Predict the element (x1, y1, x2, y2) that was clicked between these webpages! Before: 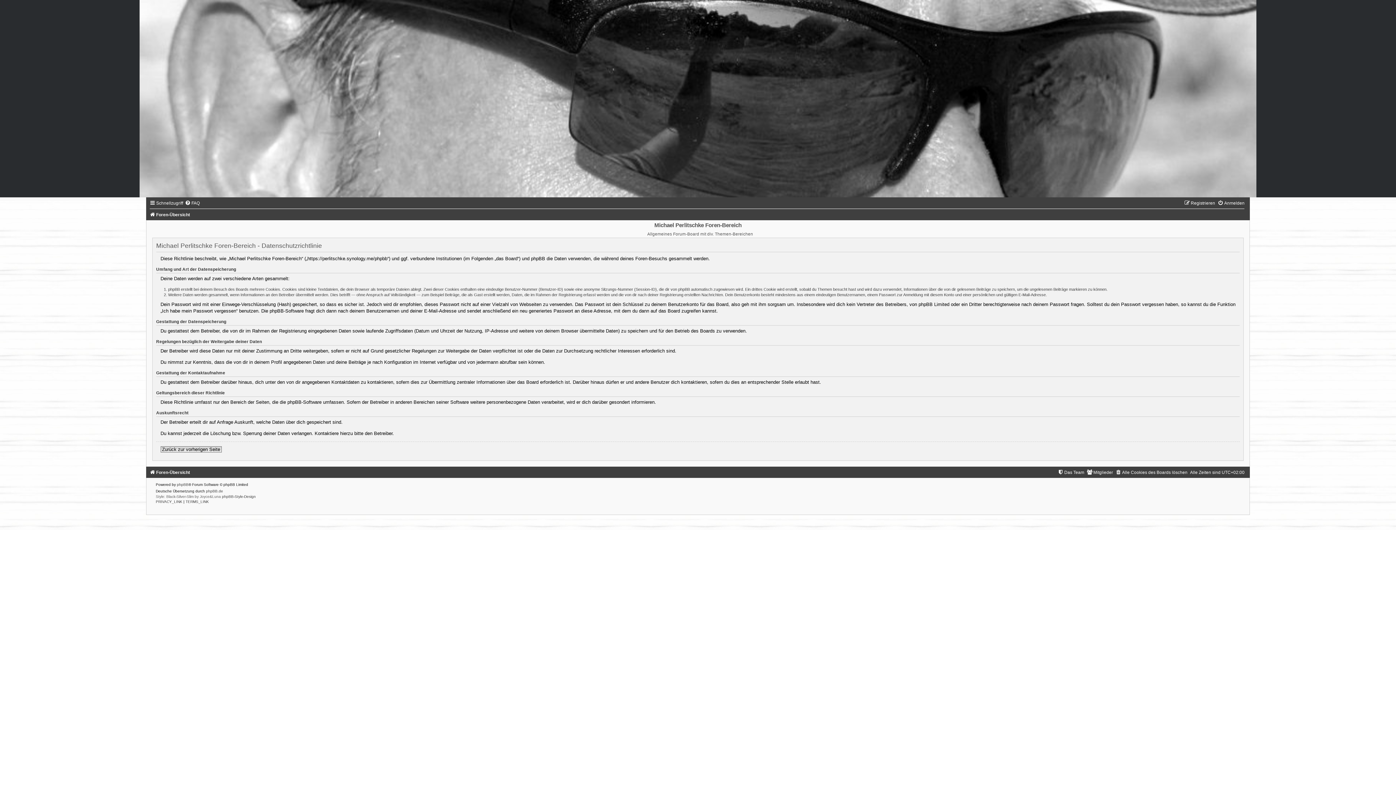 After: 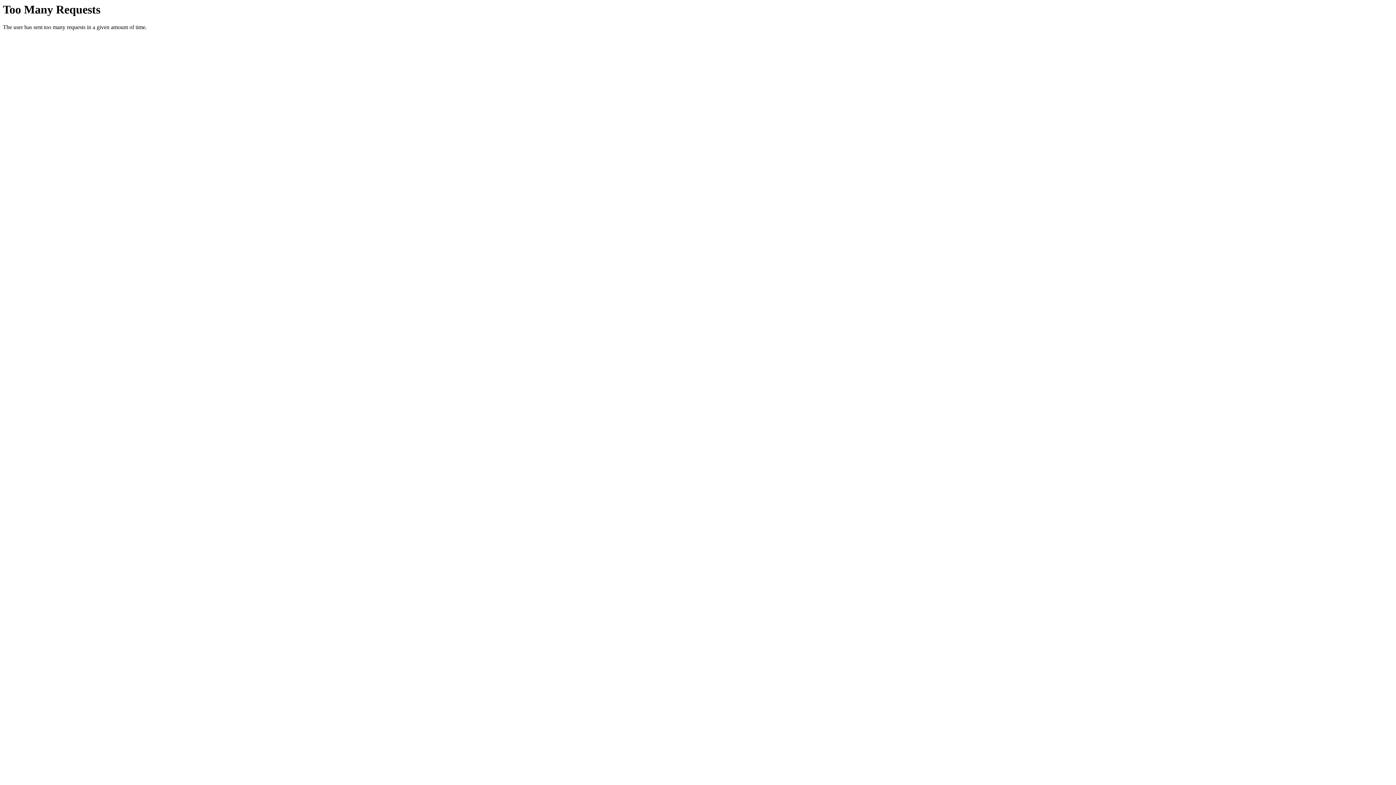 Action: bbox: (222, 495, 255, 499) label: phpBB-Style-Design